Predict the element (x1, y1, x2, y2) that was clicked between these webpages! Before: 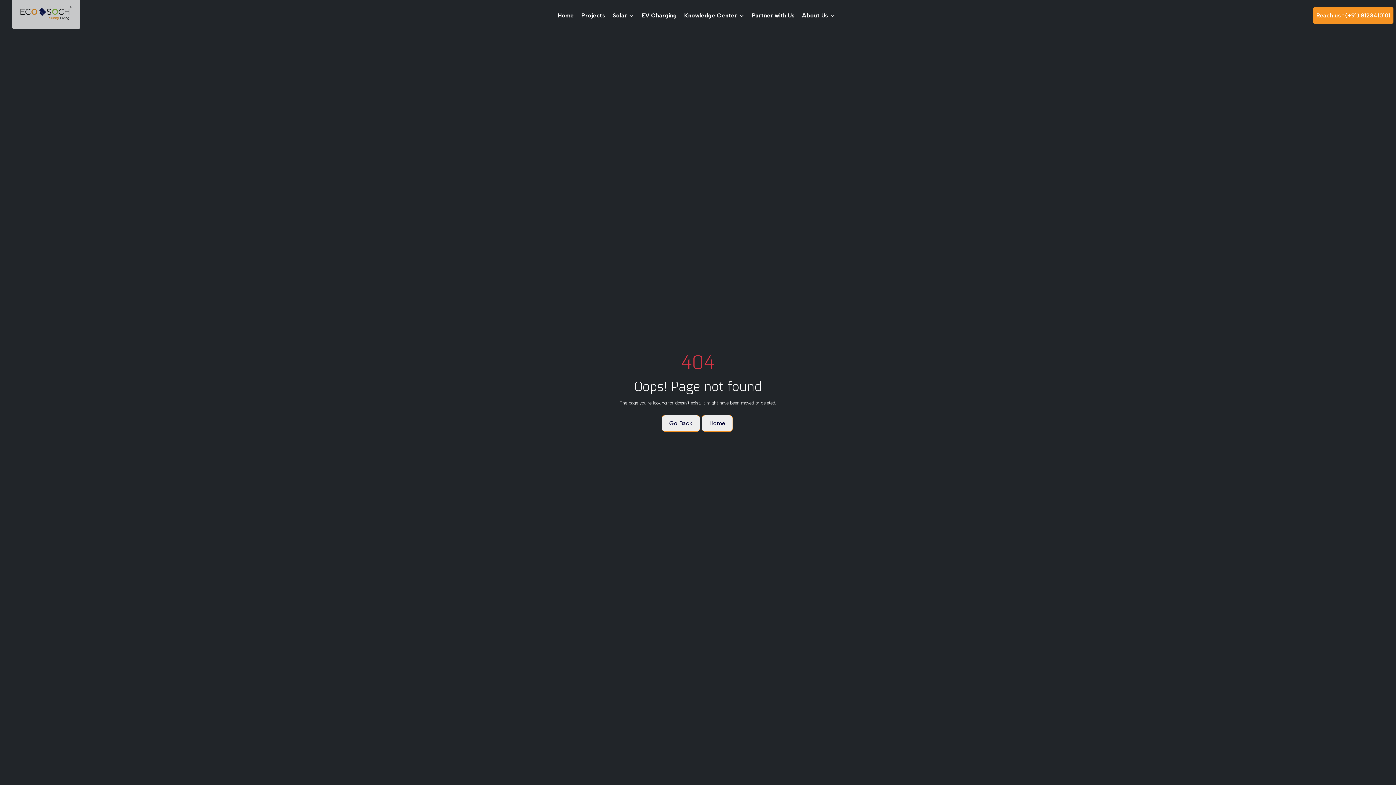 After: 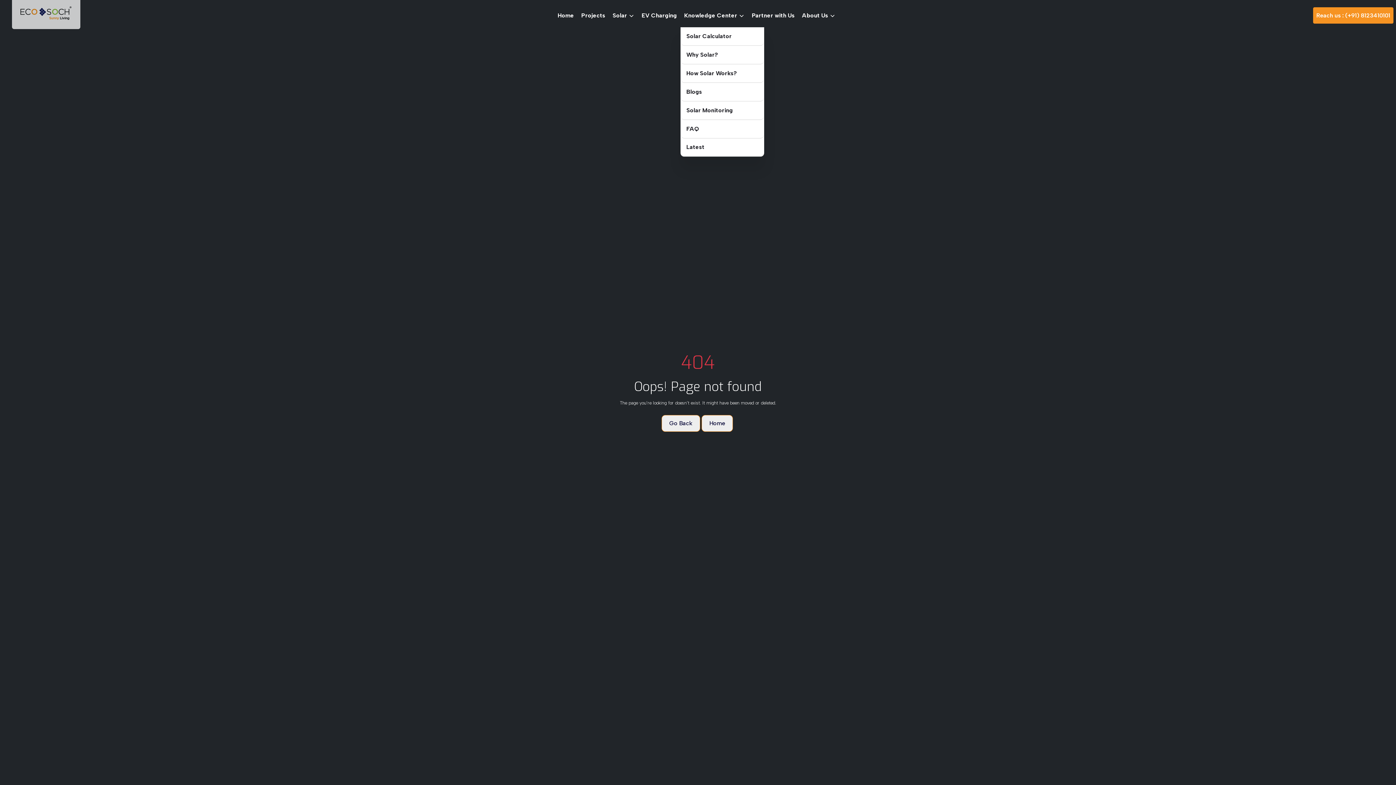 Action: bbox: (680, 3, 748, 27) label: Knowledge Center 